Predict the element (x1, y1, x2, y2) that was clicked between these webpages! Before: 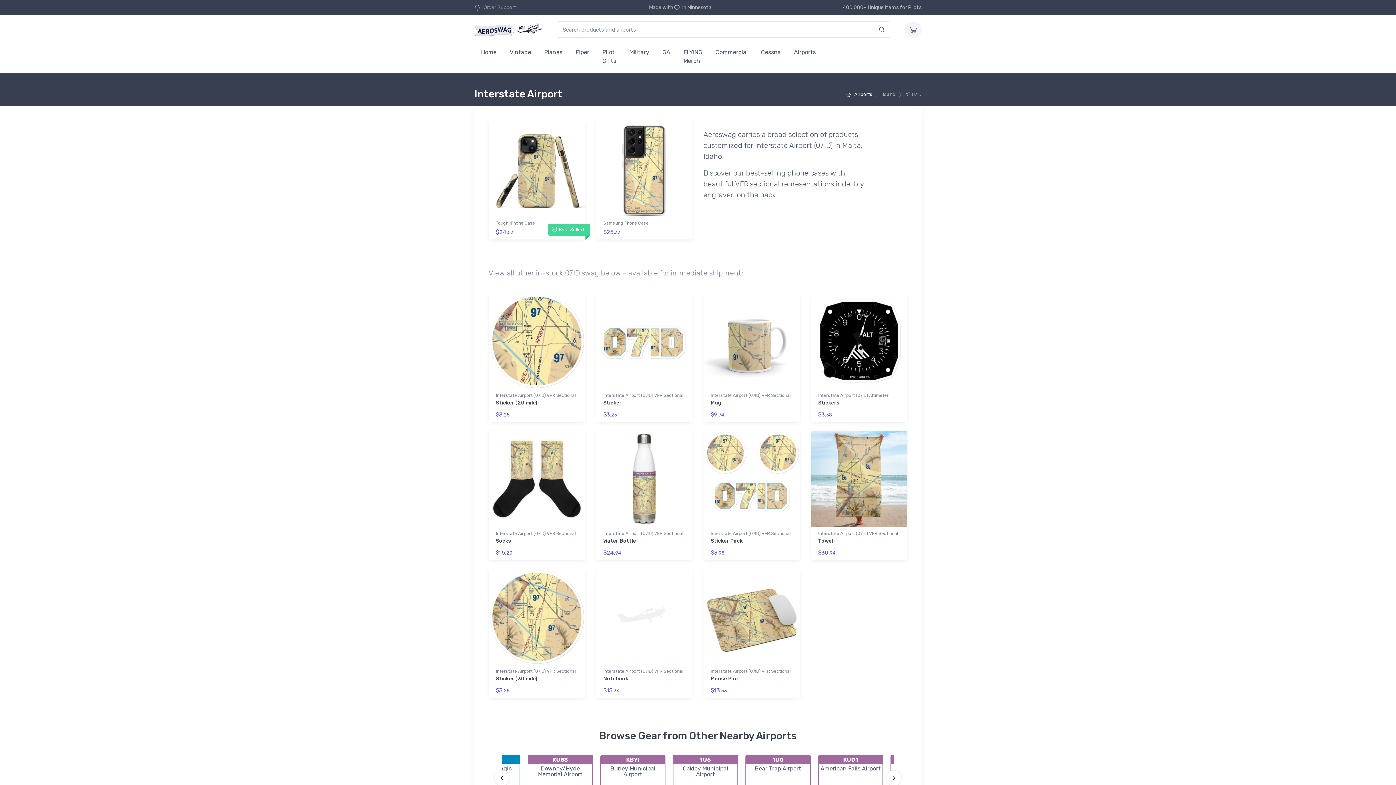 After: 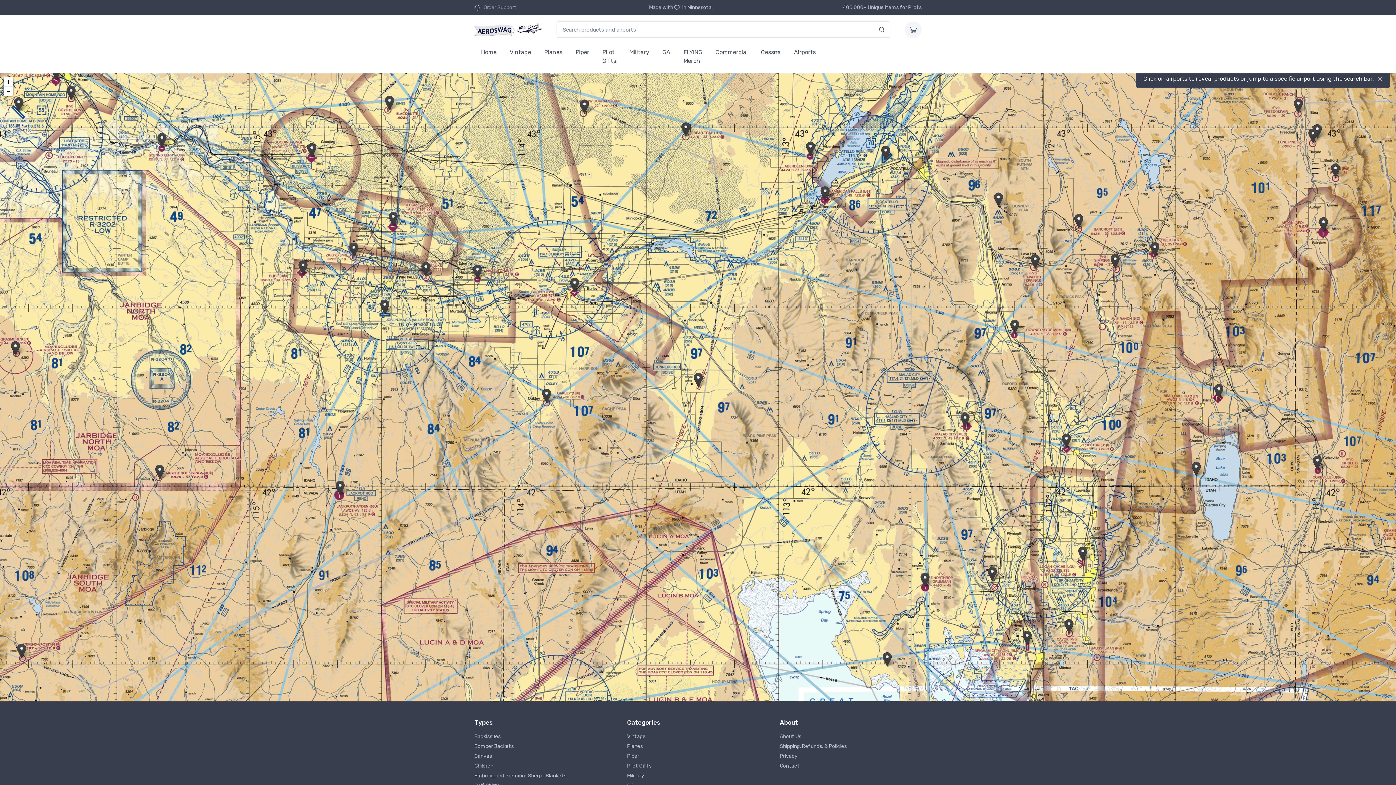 Action: label:  Airports bbox: (846, 91, 872, 97)